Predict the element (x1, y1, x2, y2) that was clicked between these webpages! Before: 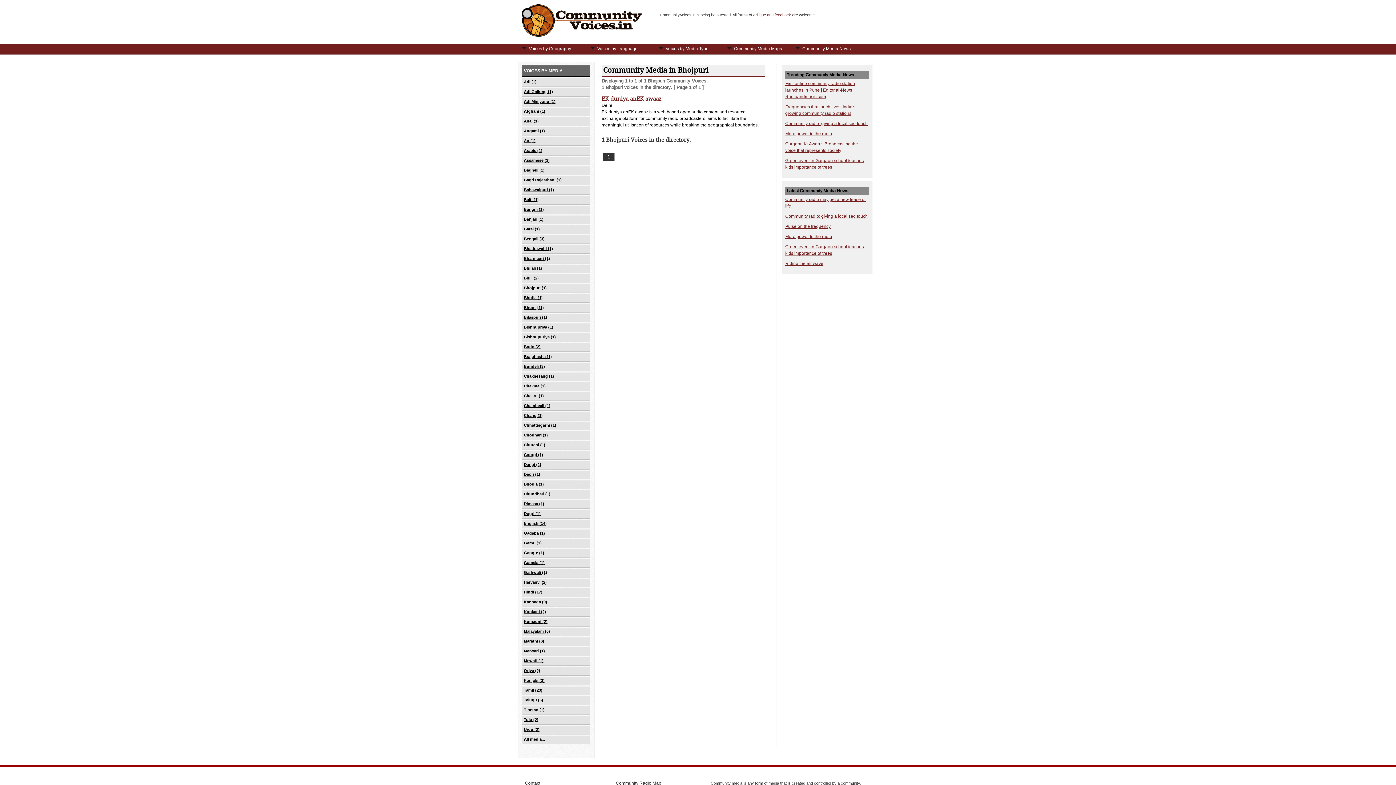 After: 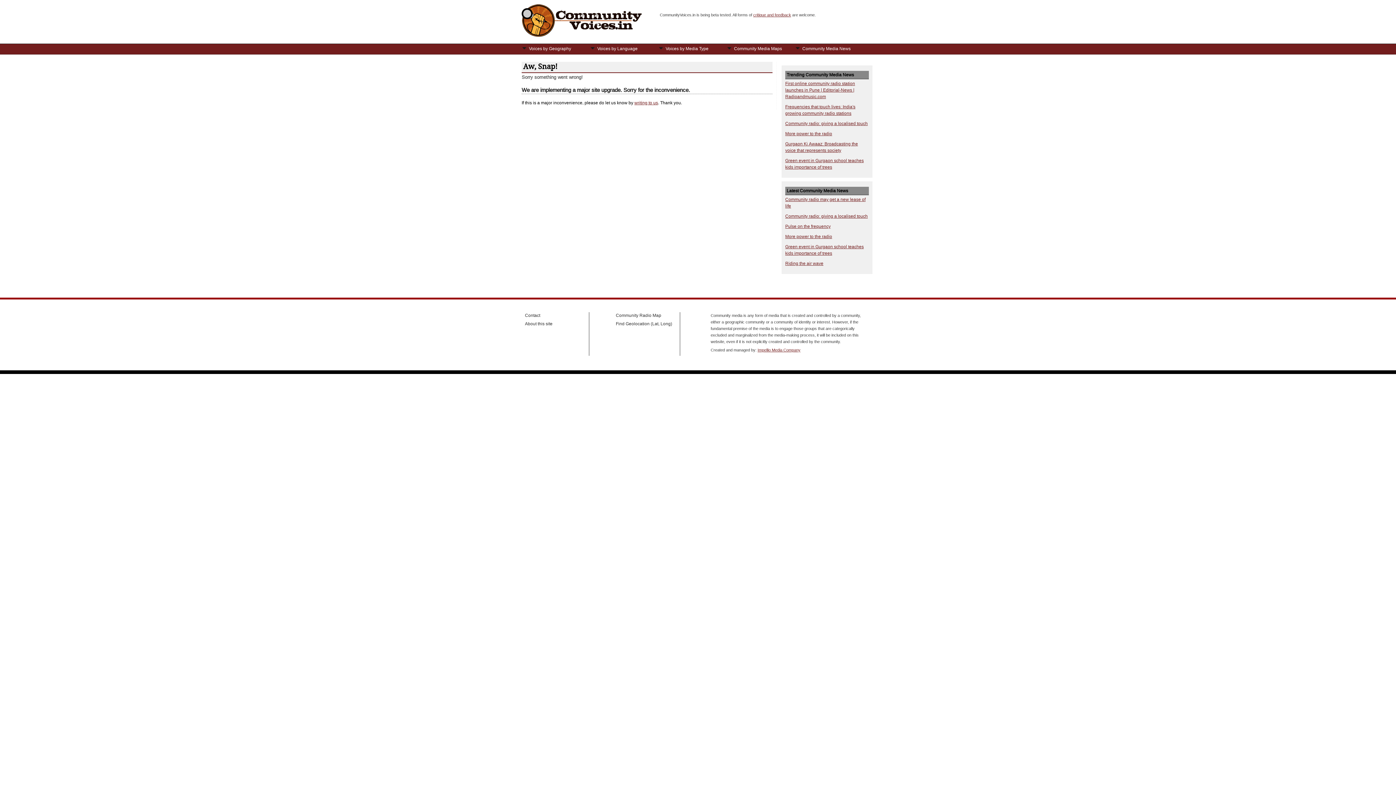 Action: bbox: (521, 88, 589, 96) label: Adi Gallong (1)